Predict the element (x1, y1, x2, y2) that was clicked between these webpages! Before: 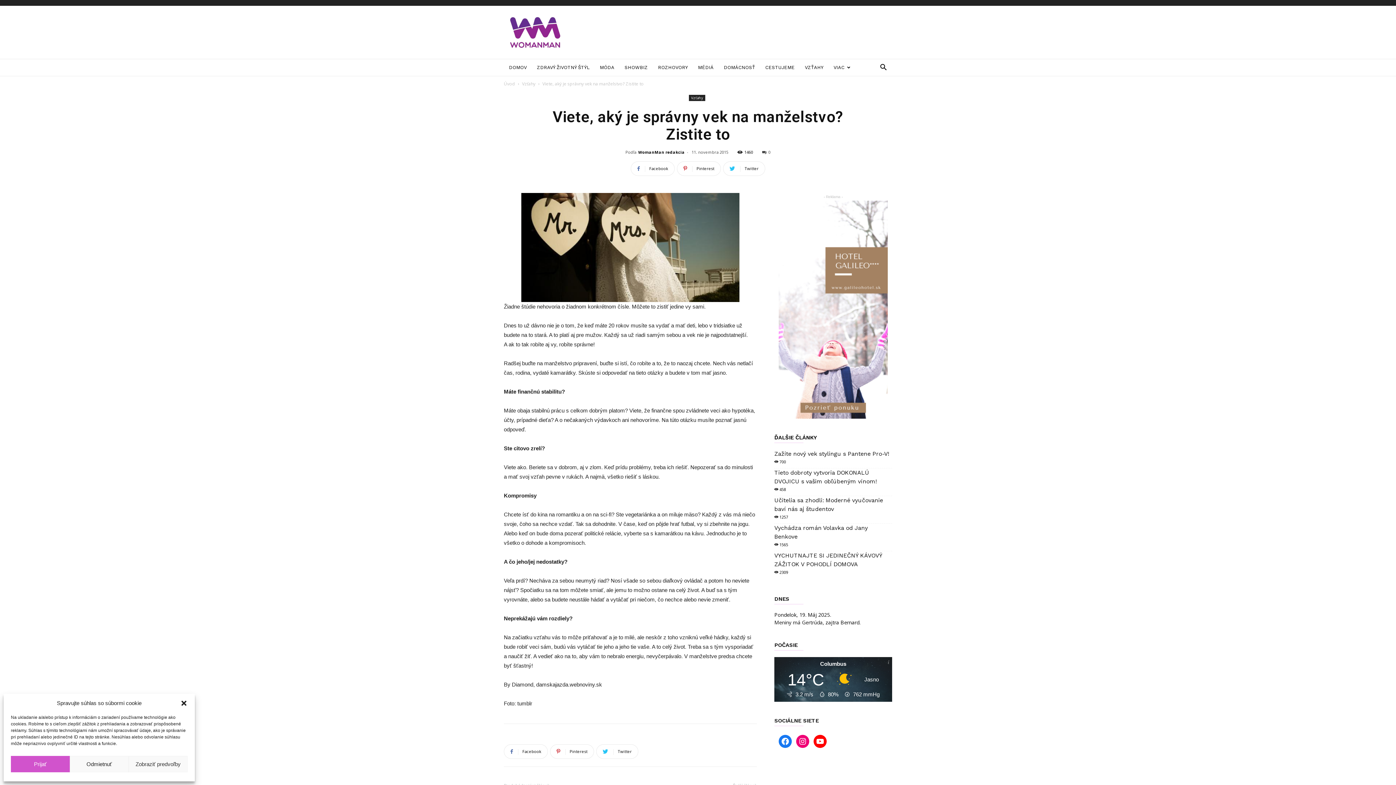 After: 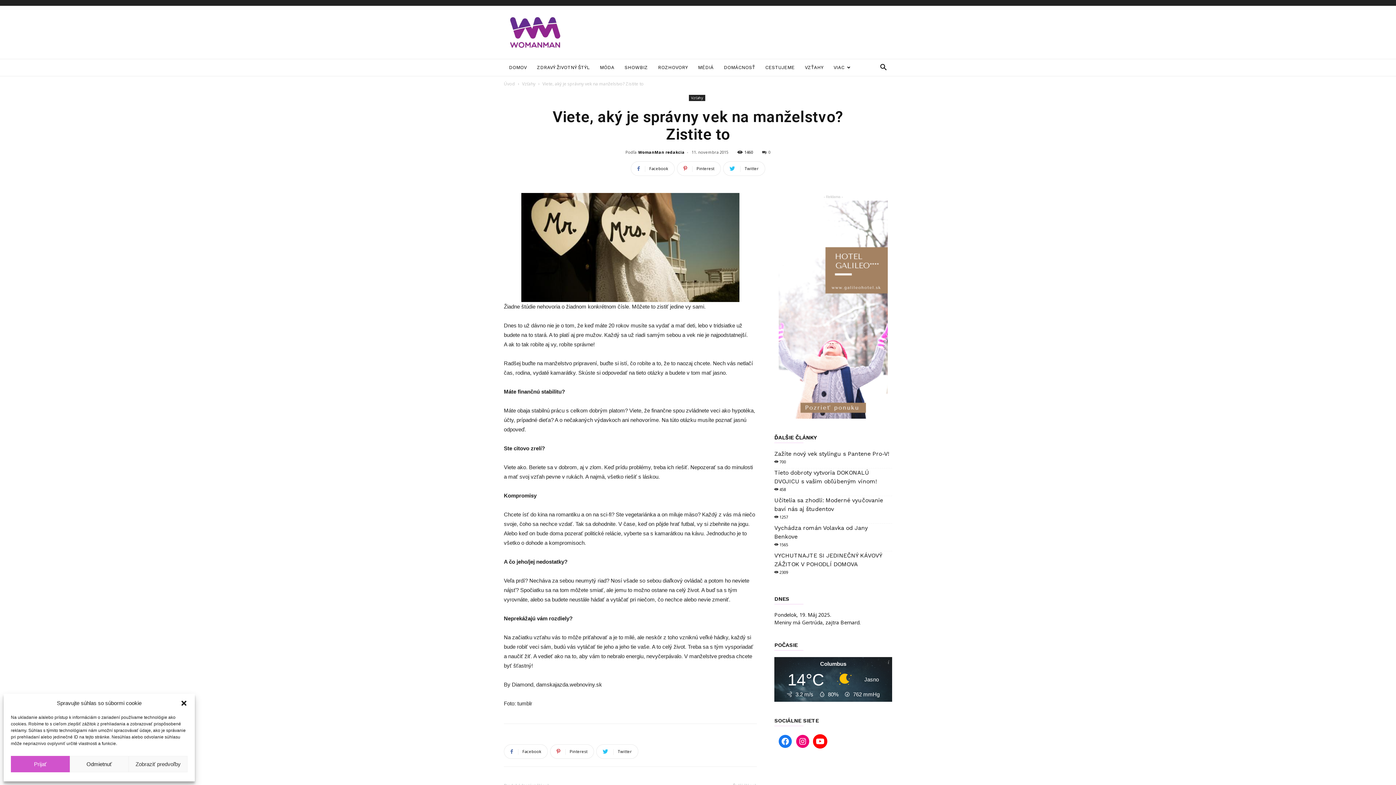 Action: bbox: (813, 735, 826, 748) label: YouTube